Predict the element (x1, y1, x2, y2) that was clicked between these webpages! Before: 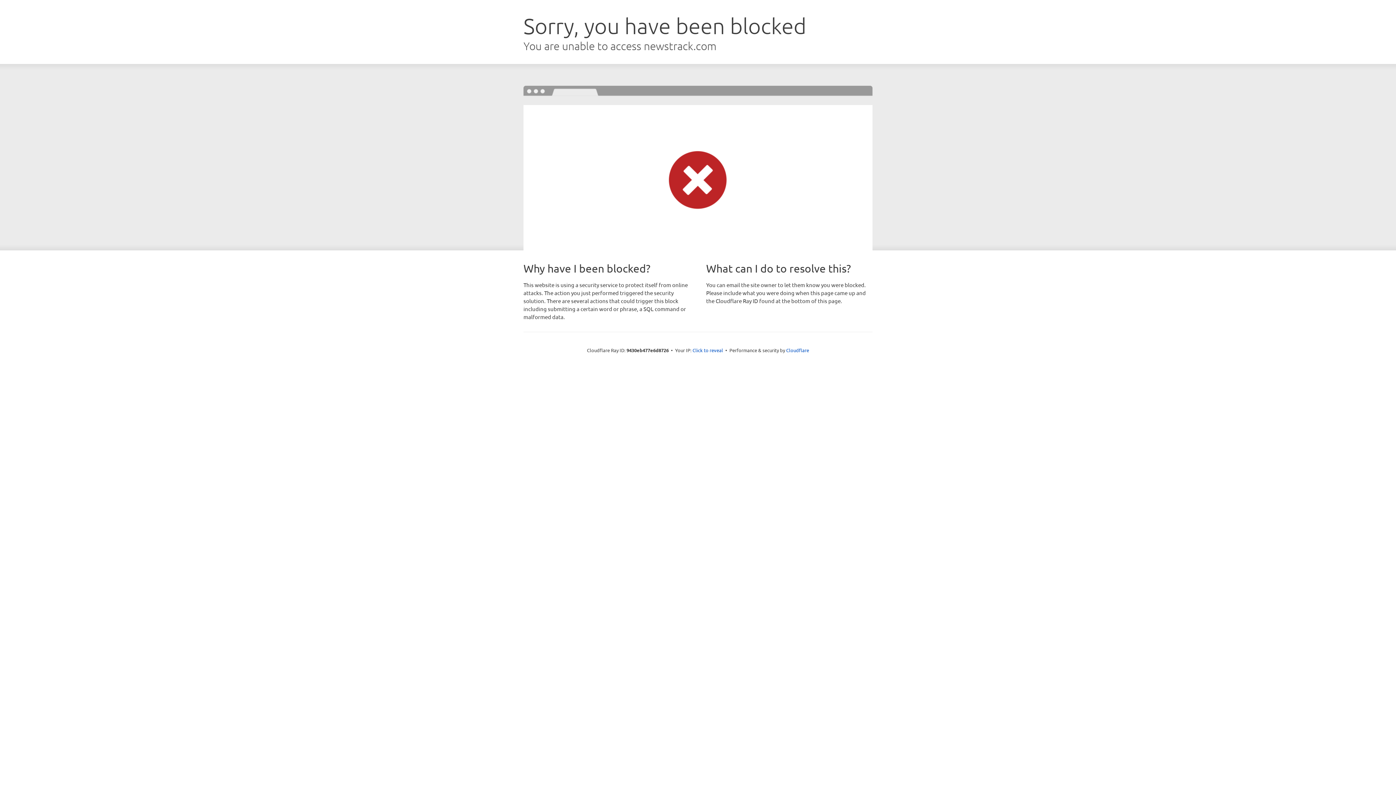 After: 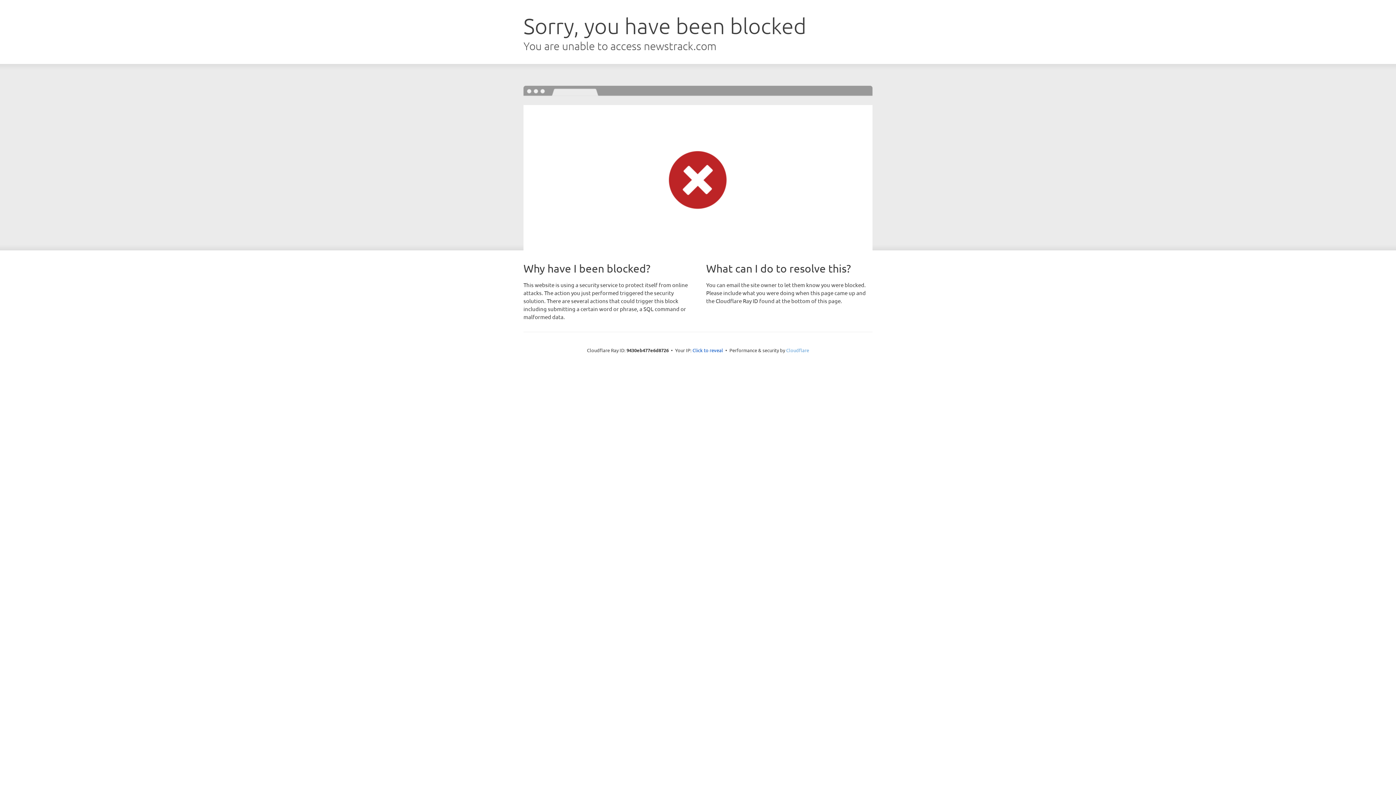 Action: bbox: (786, 347, 809, 353) label: Cloudflare